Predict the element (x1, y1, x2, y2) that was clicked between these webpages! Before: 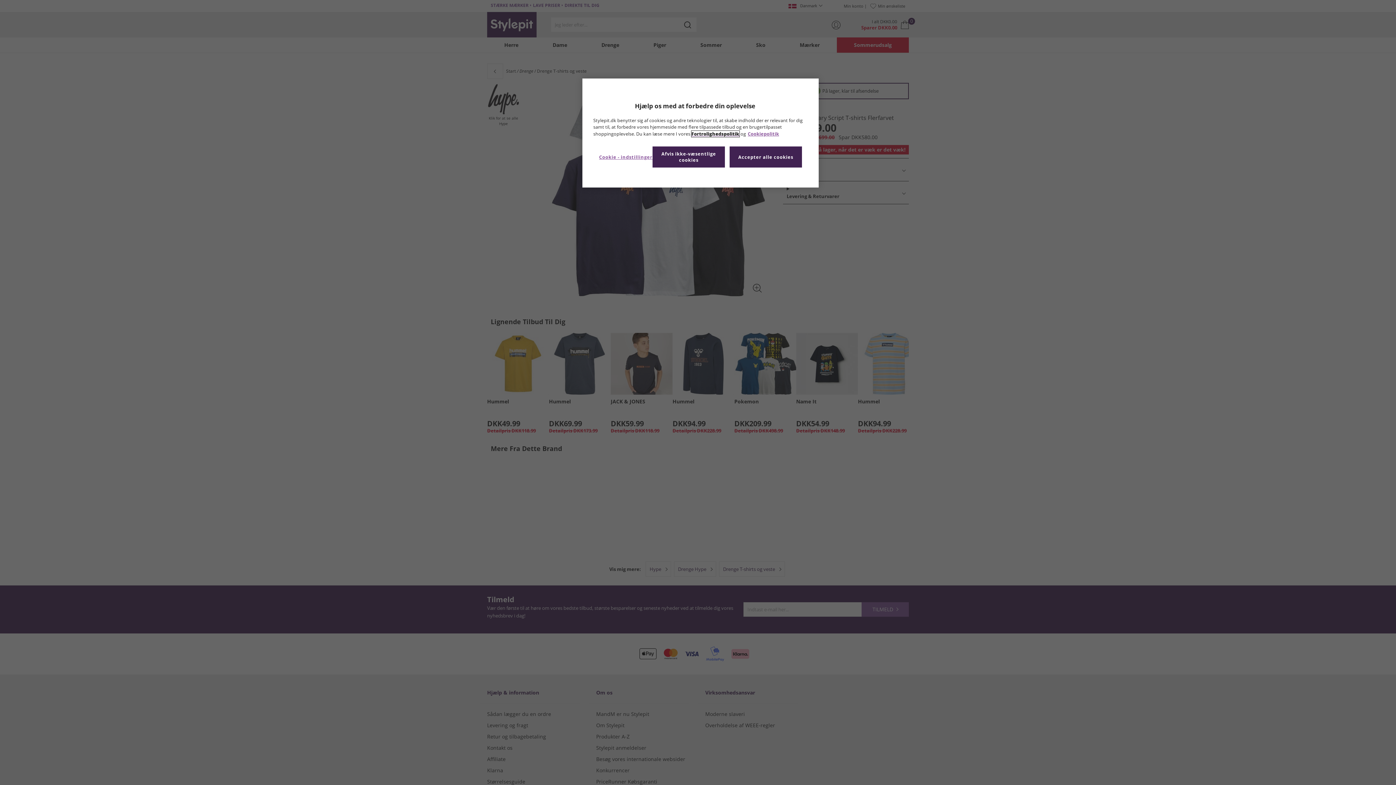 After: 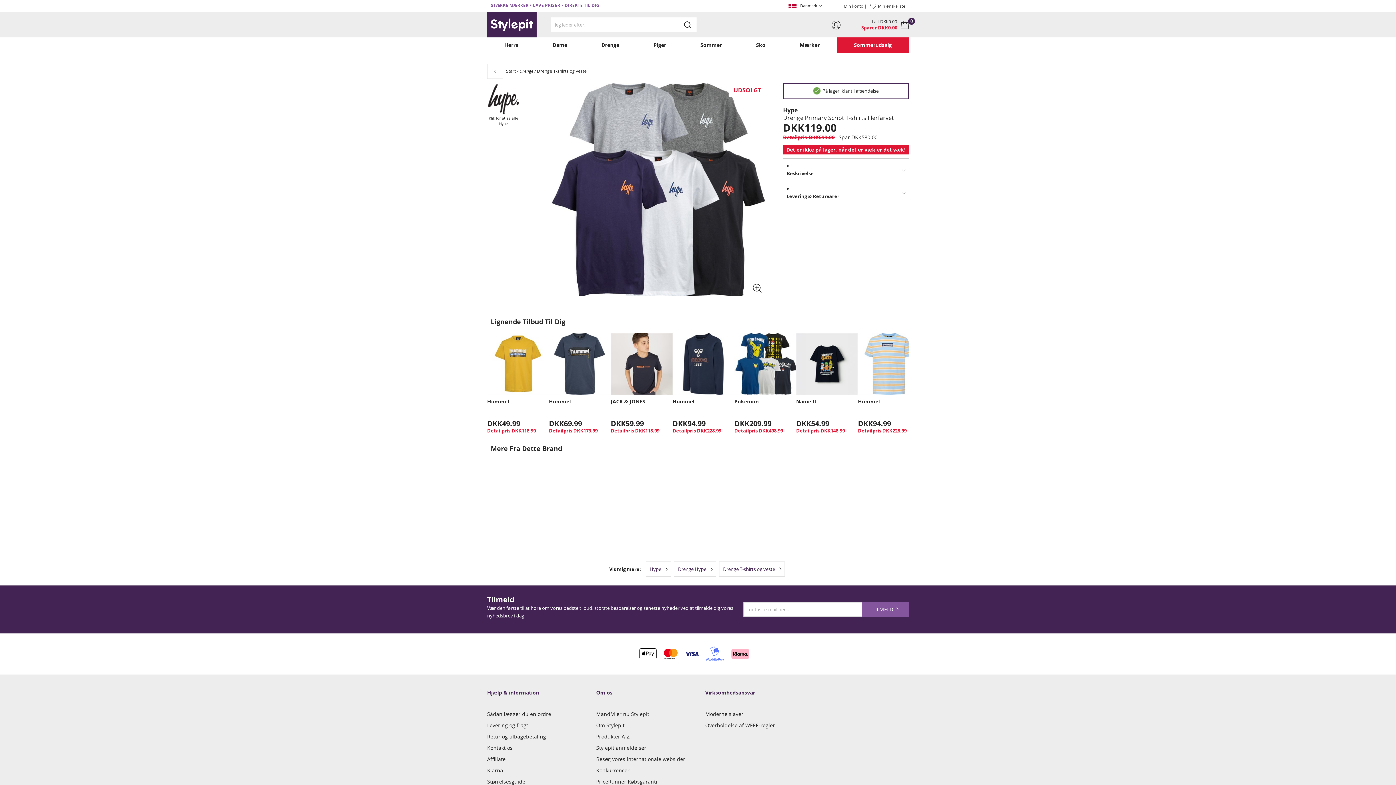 Action: bbox: (729, 146, 802, 167) label: Accepter alle cookies